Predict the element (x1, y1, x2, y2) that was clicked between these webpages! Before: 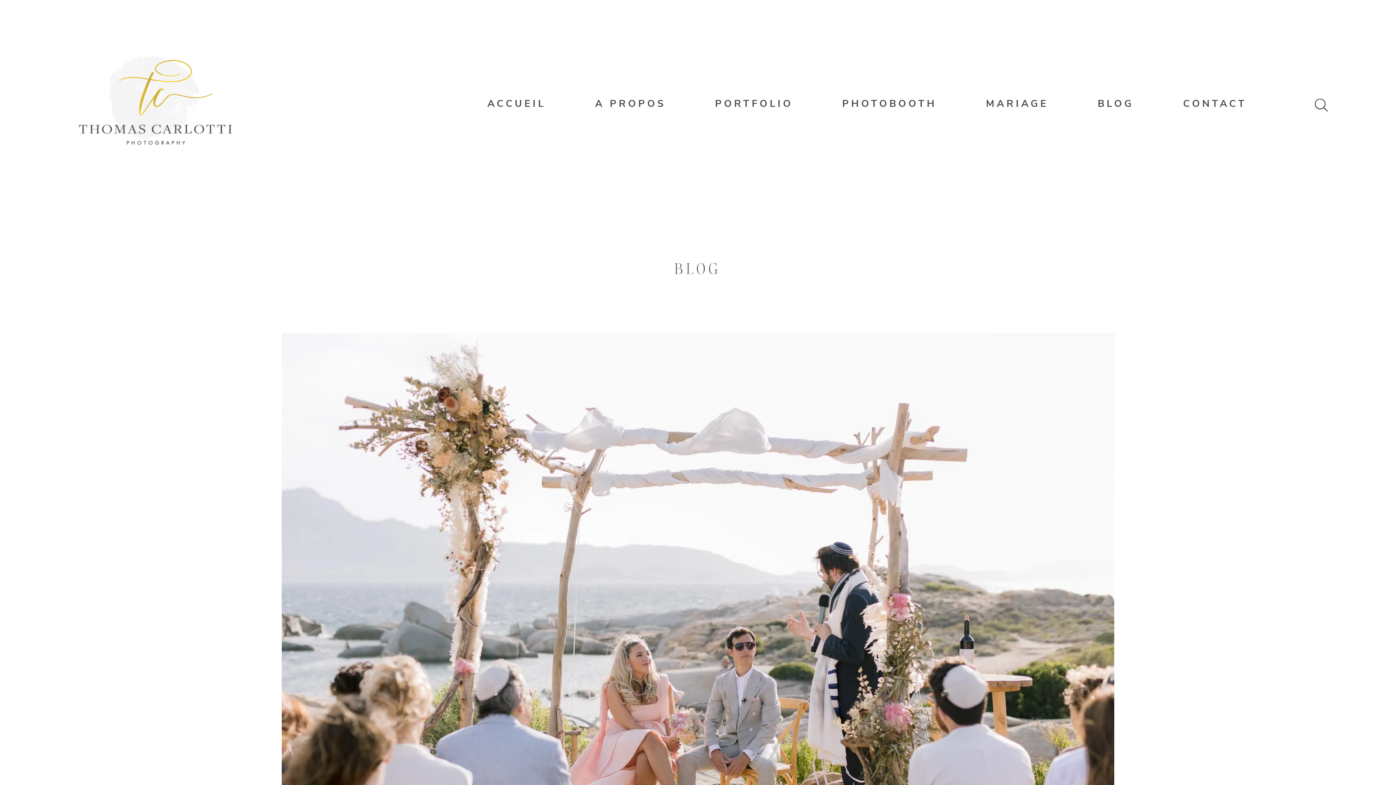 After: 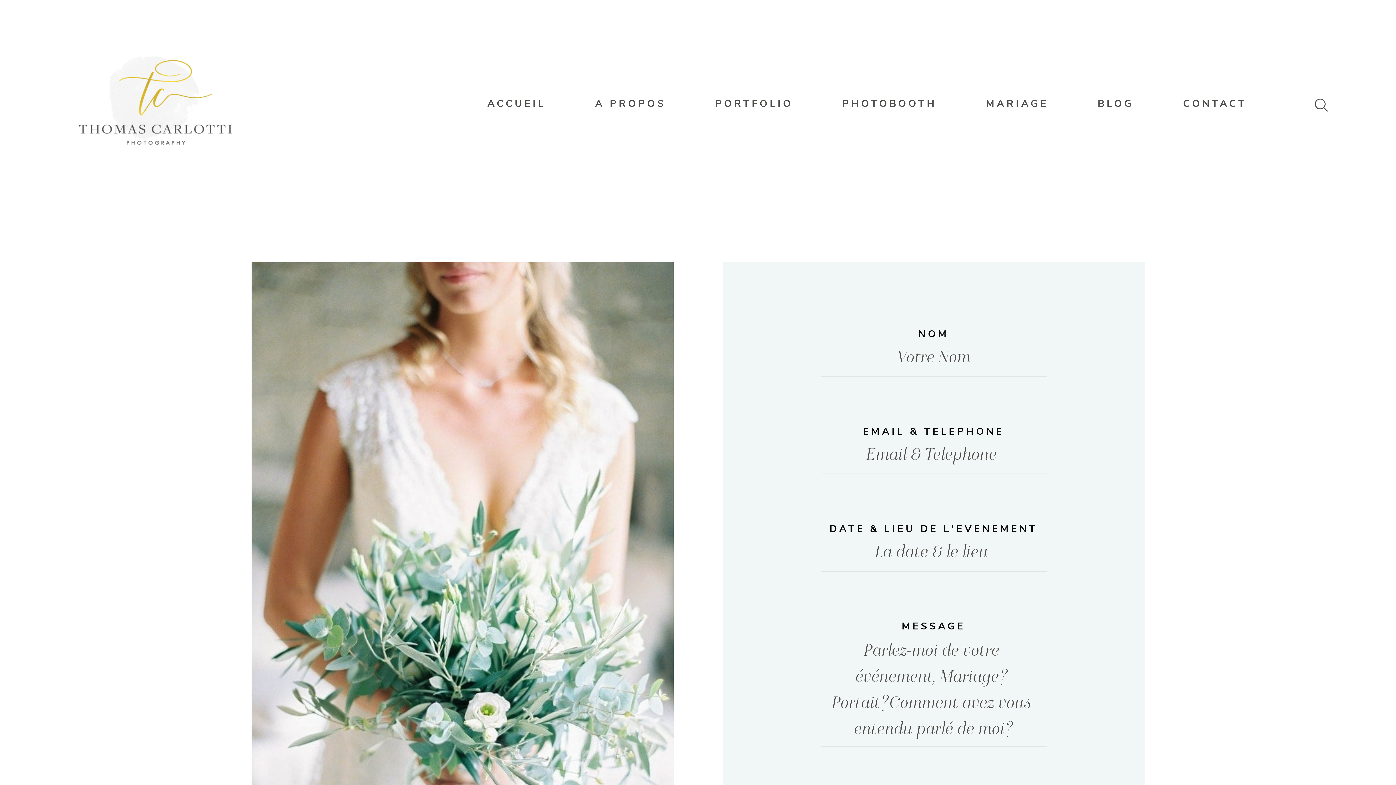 Action: label: CONTACT bbox: (1183, 97, 1247, 110)